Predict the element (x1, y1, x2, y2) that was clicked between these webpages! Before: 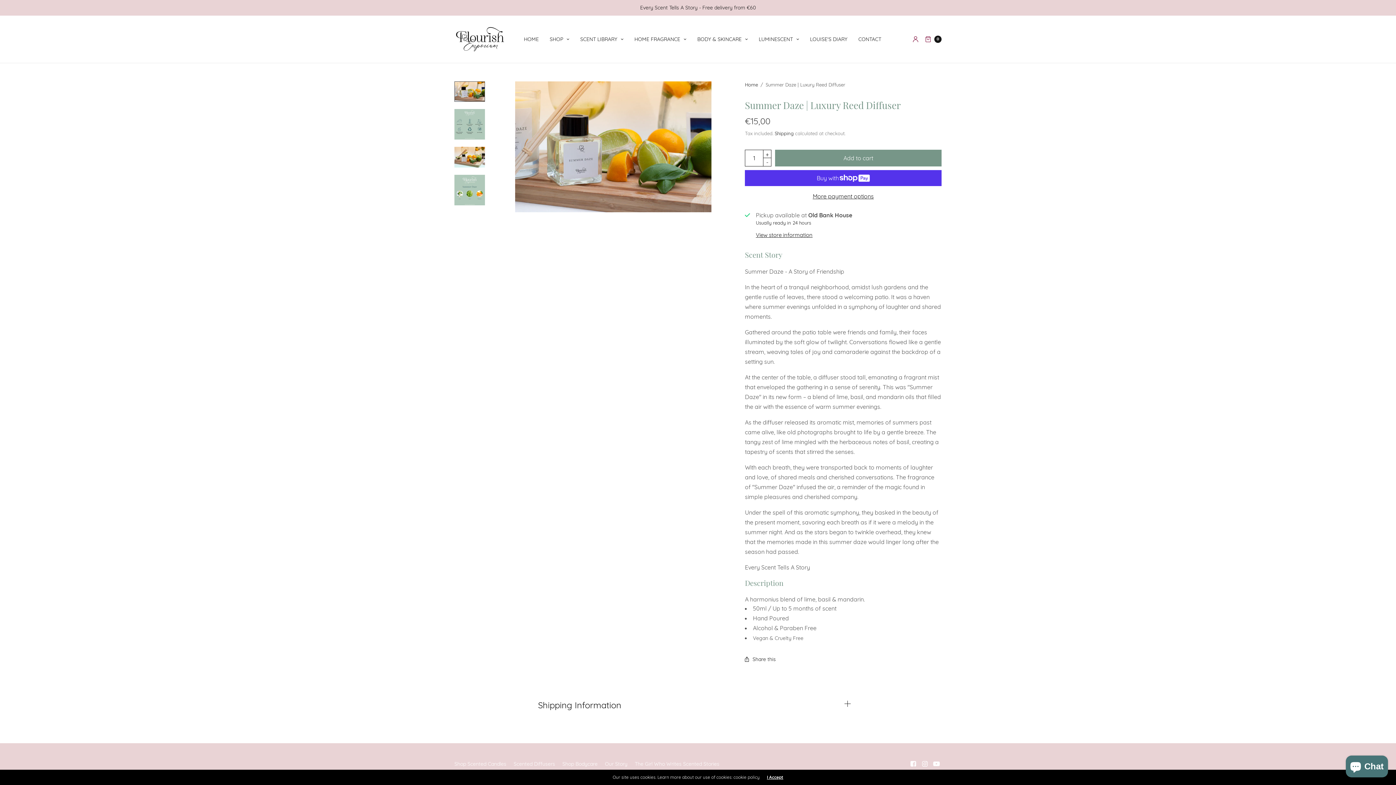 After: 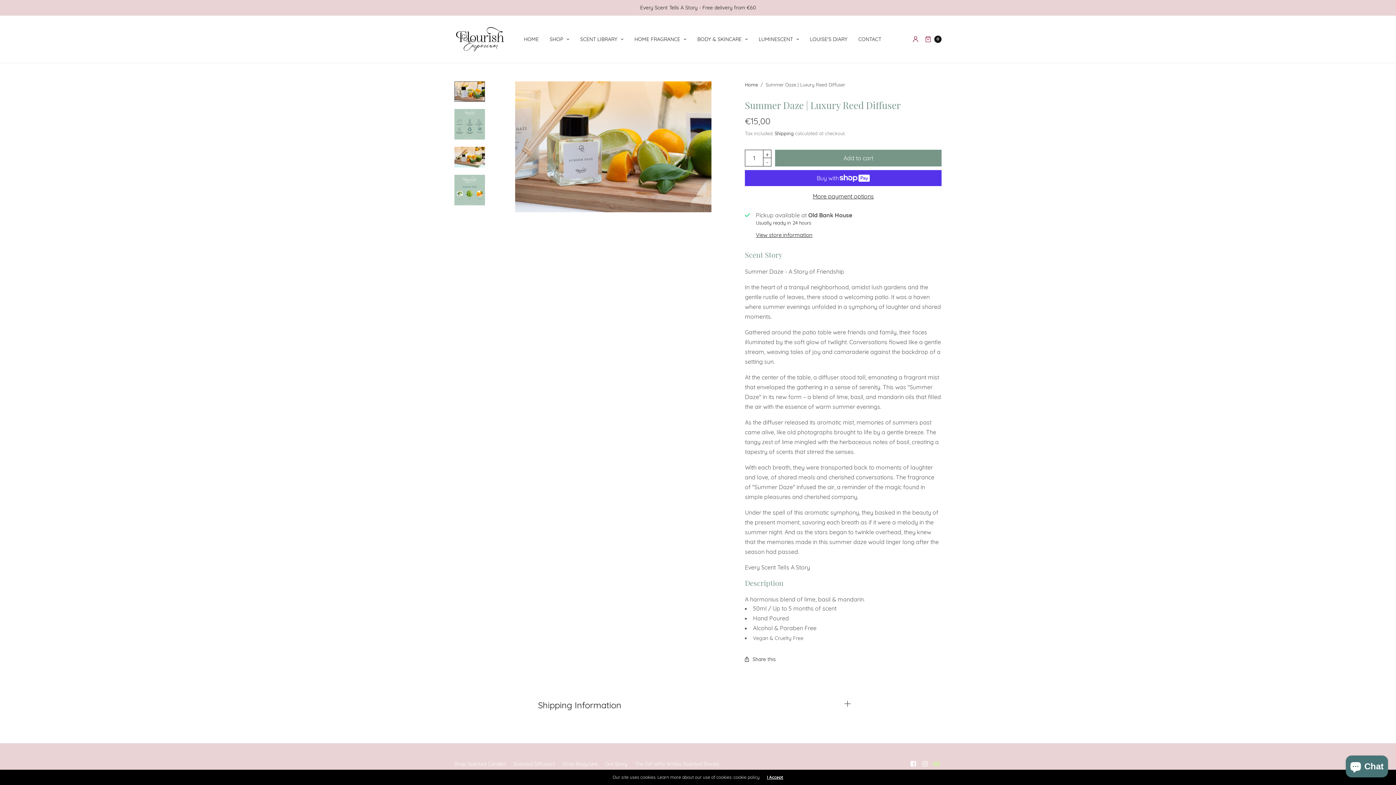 Action: bbox: (933, 761, 939, 767)